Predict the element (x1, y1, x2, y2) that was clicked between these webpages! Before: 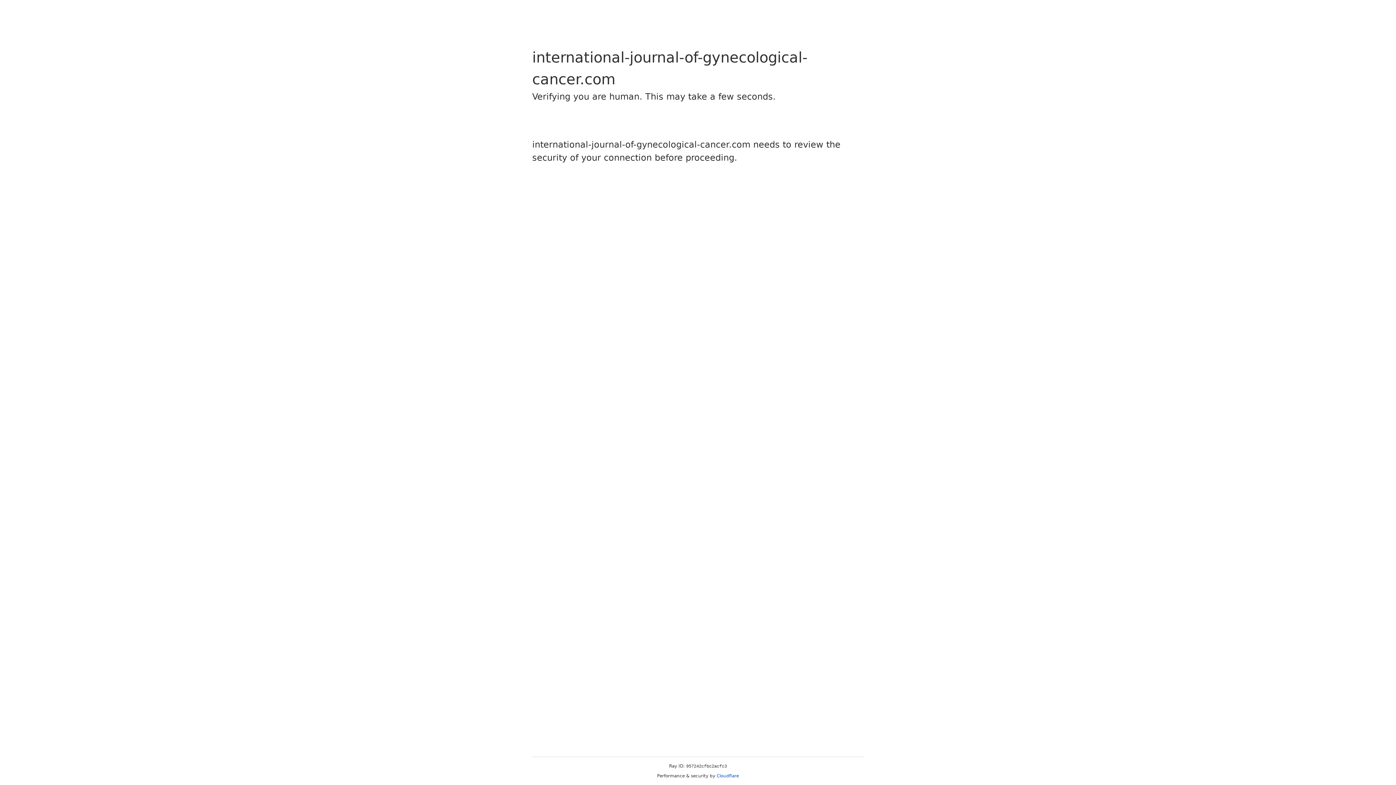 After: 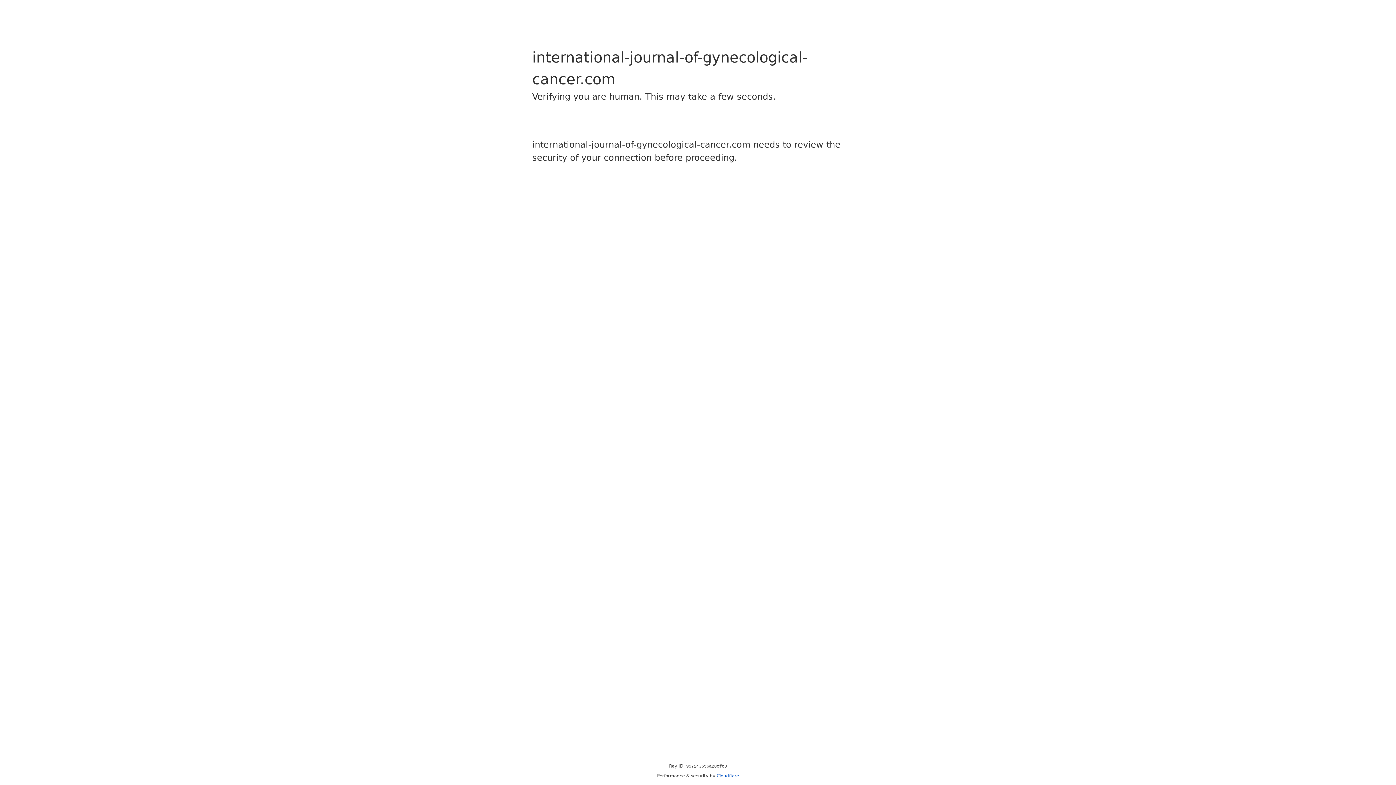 Action: bbox: (716, 773, 739, 778) label: Cloudflare